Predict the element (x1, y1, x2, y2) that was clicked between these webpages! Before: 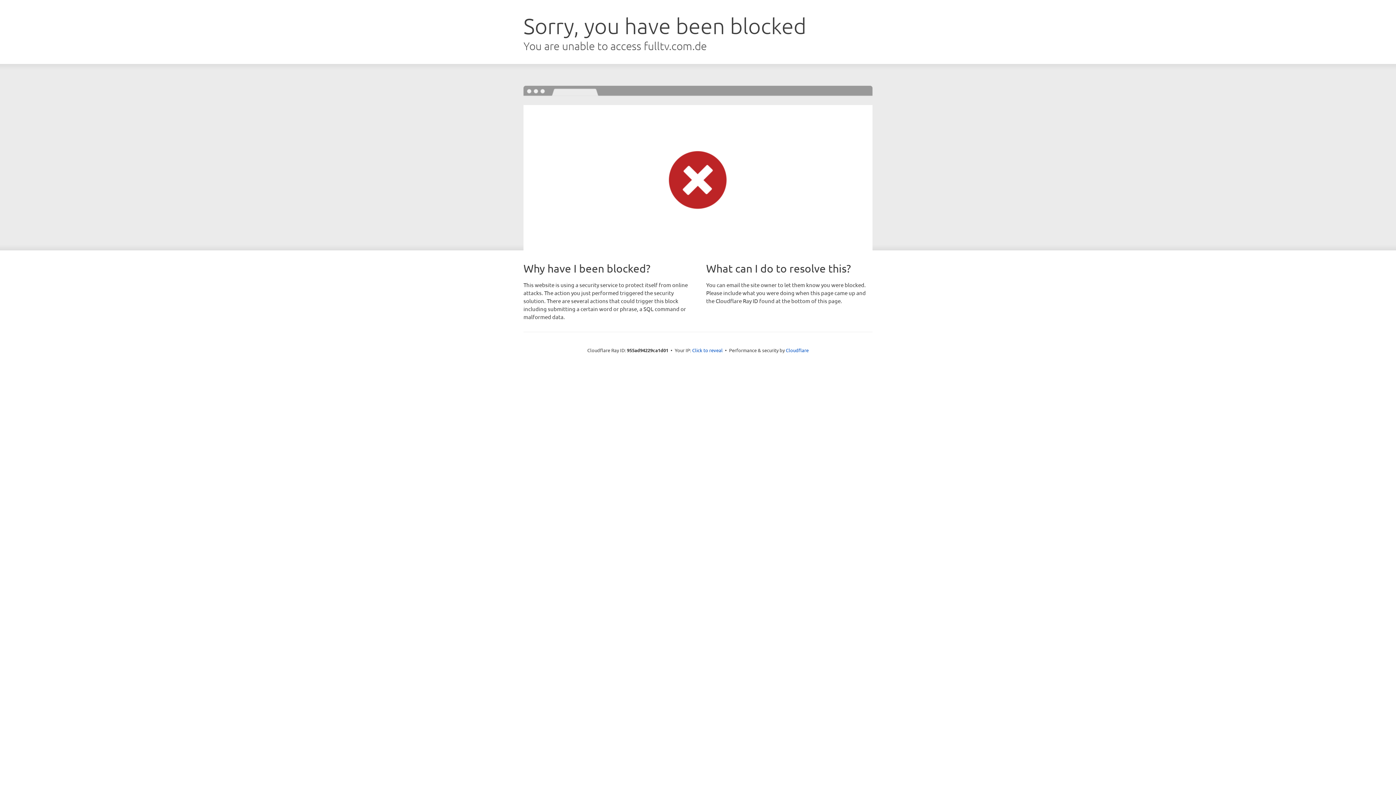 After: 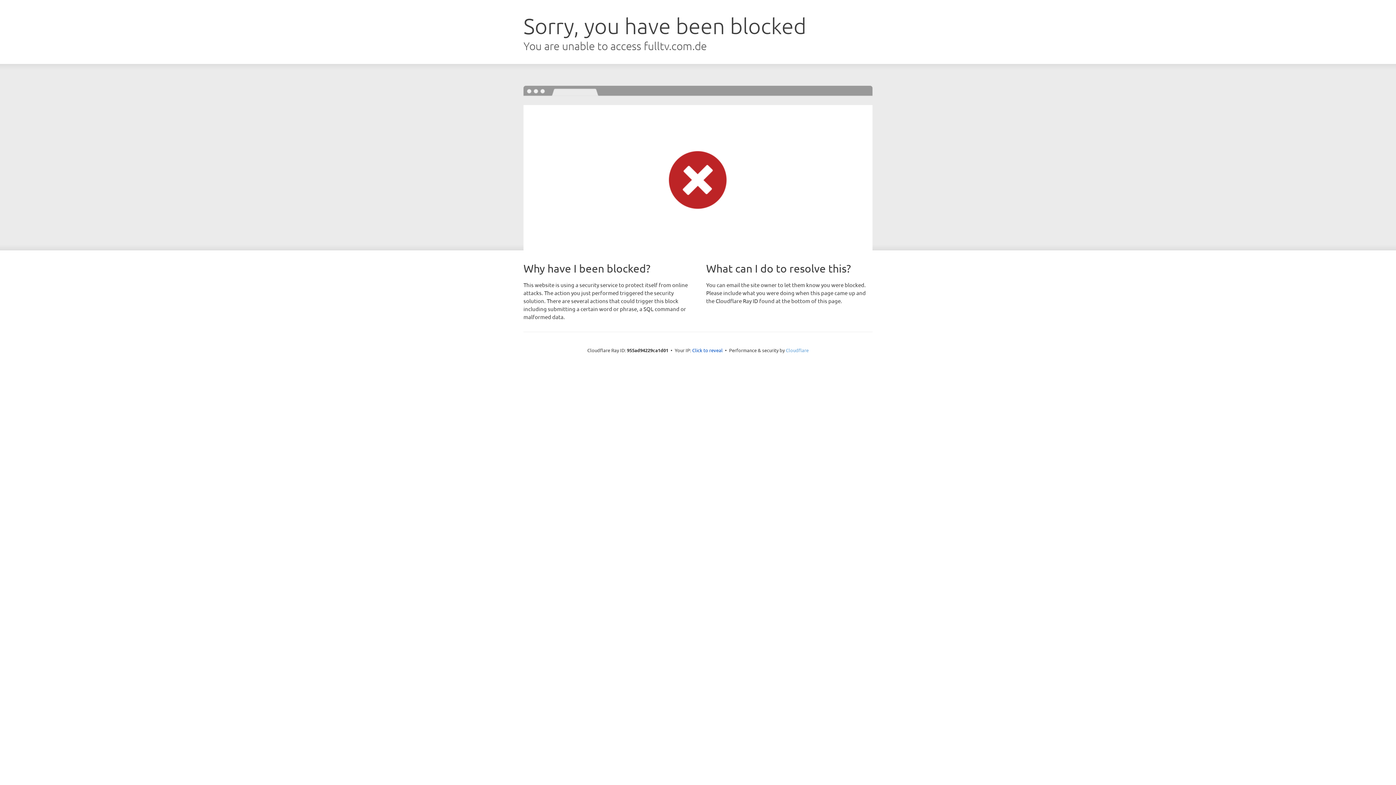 Action: bbox: (786, 347, 808, 353) label: Cloudflare